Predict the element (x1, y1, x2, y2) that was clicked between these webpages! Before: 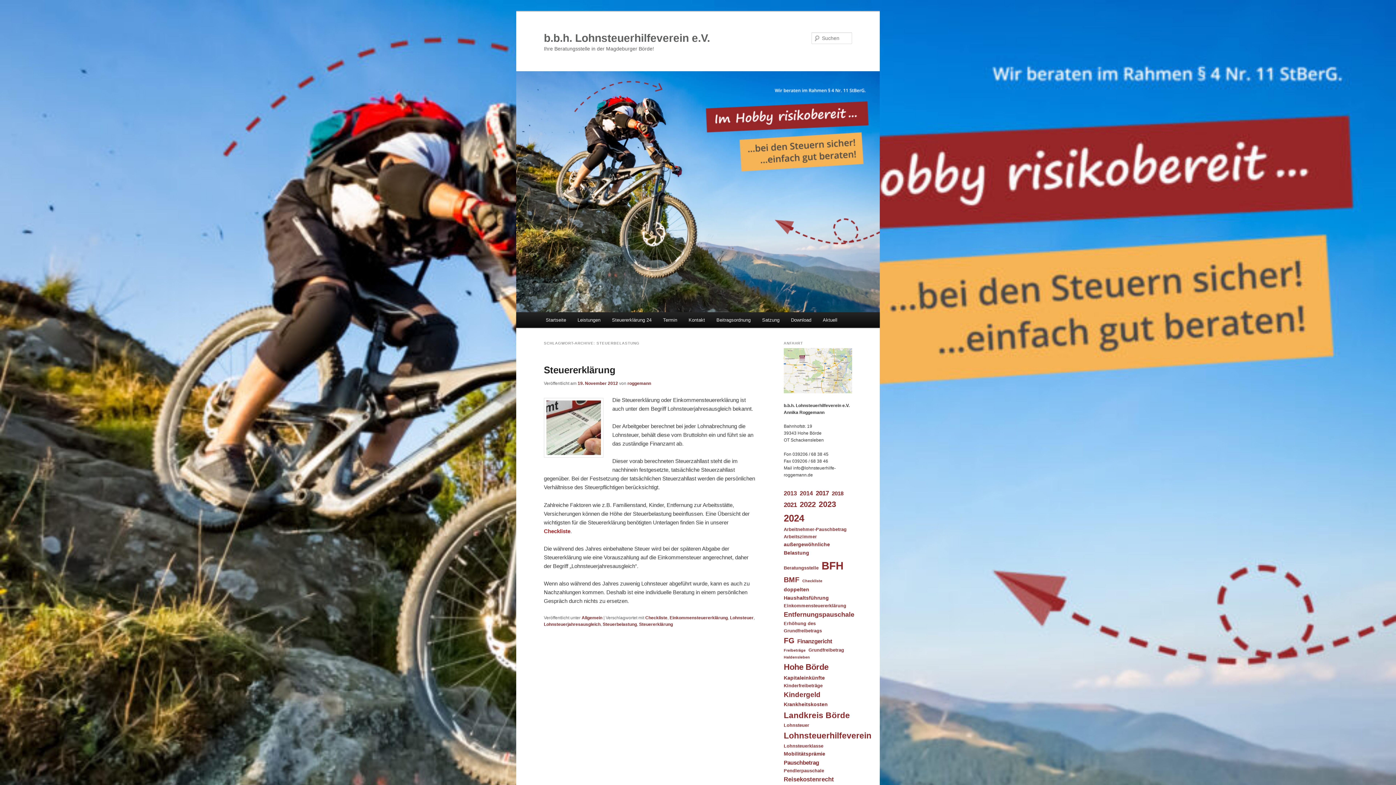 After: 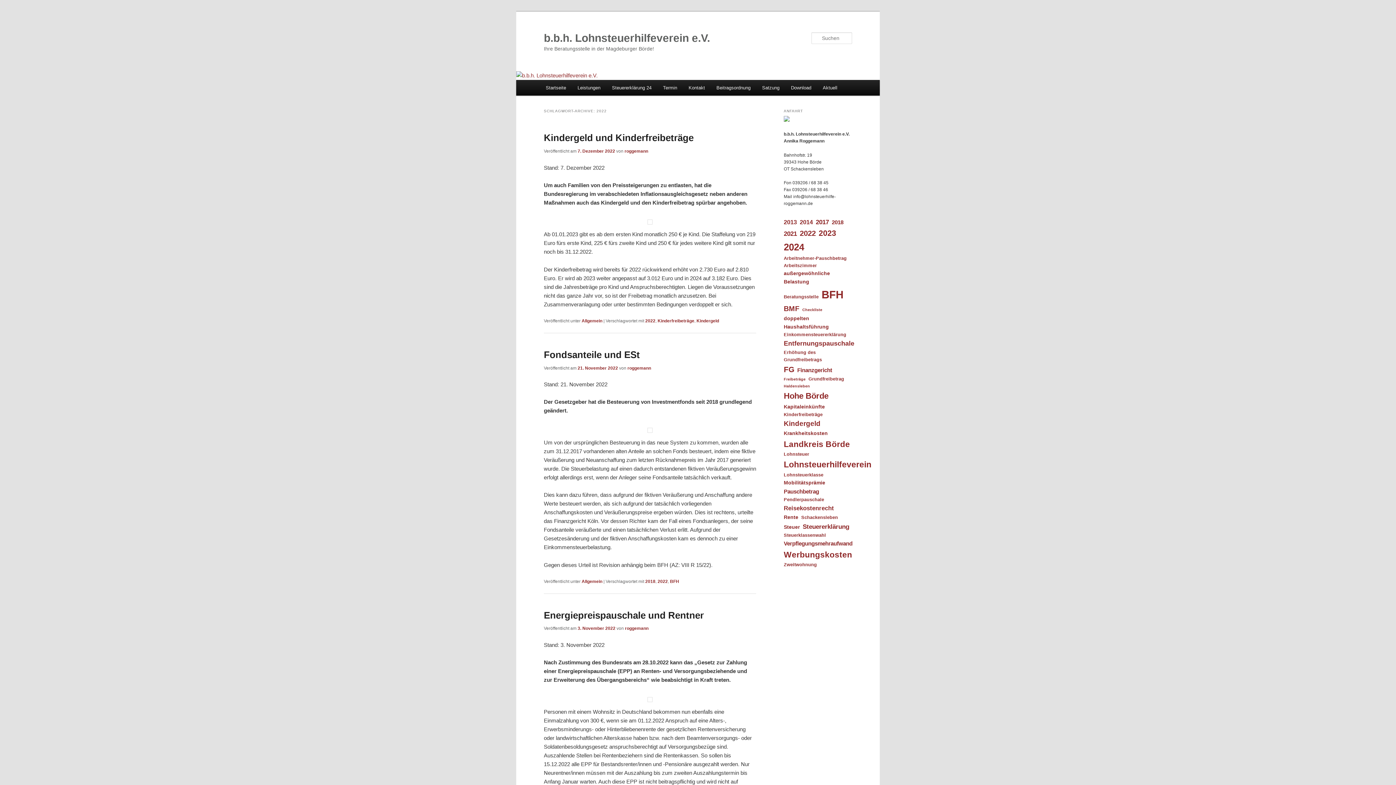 Action: bbox: (800, 499, 816, 511) label: 2022 (11 Einträge)